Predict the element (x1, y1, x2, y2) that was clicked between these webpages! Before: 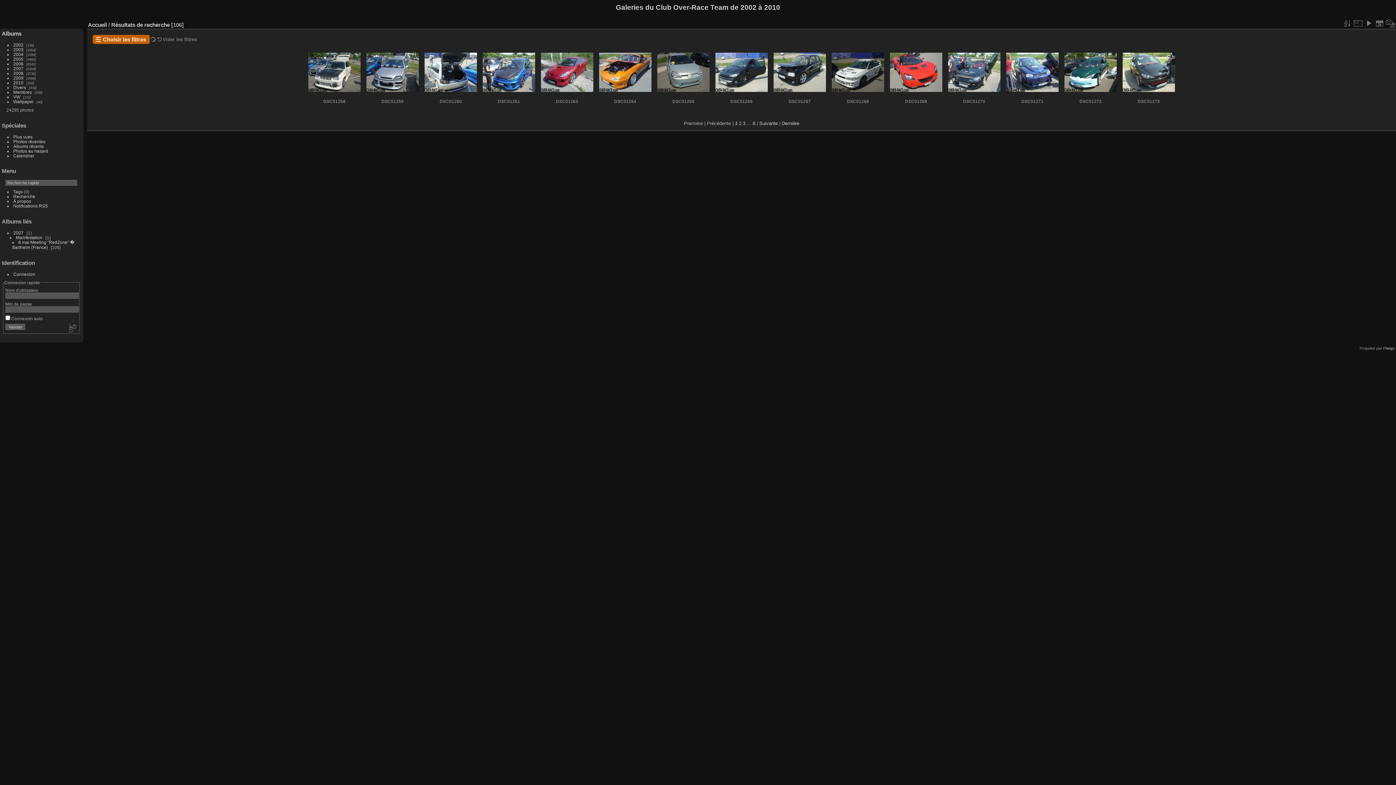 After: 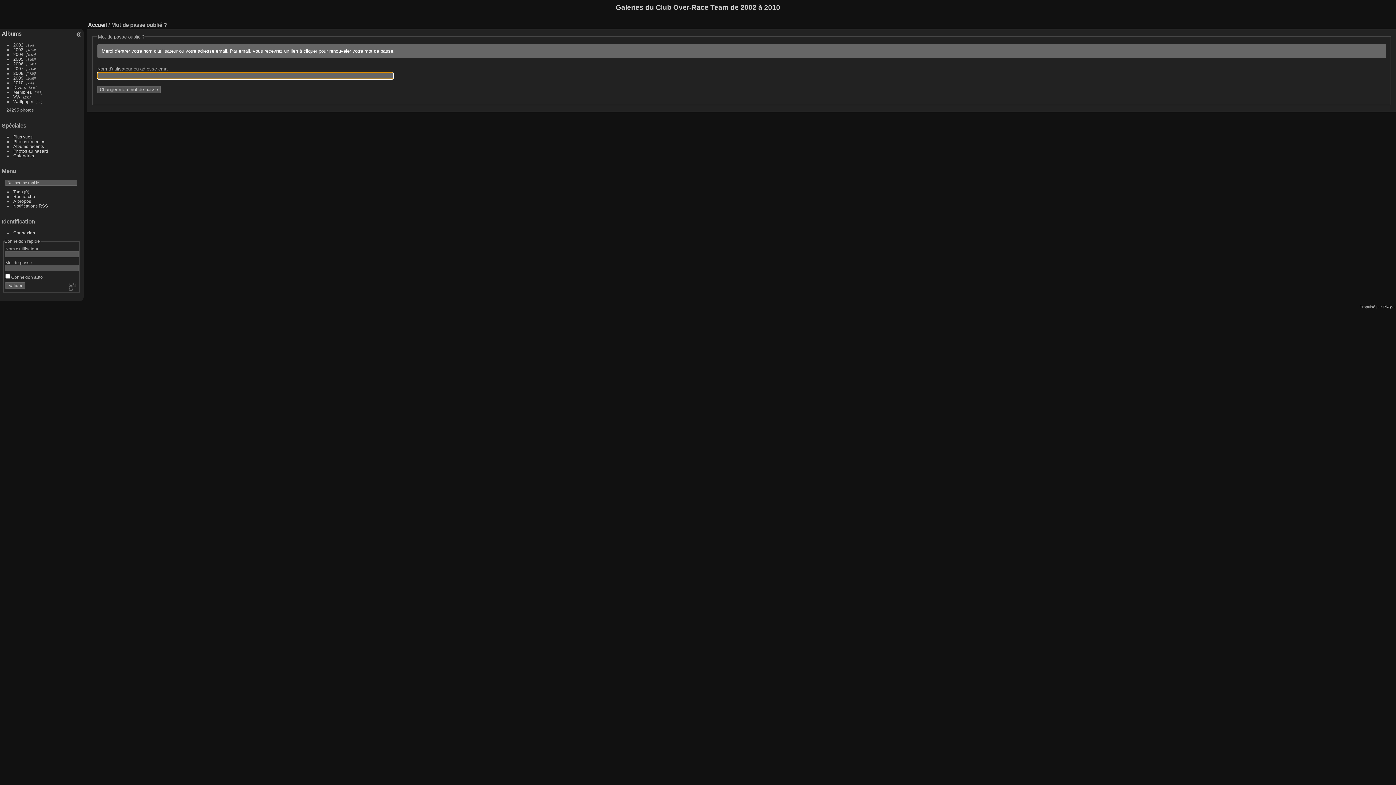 Action: bbox: (67, 323, 76, 333)